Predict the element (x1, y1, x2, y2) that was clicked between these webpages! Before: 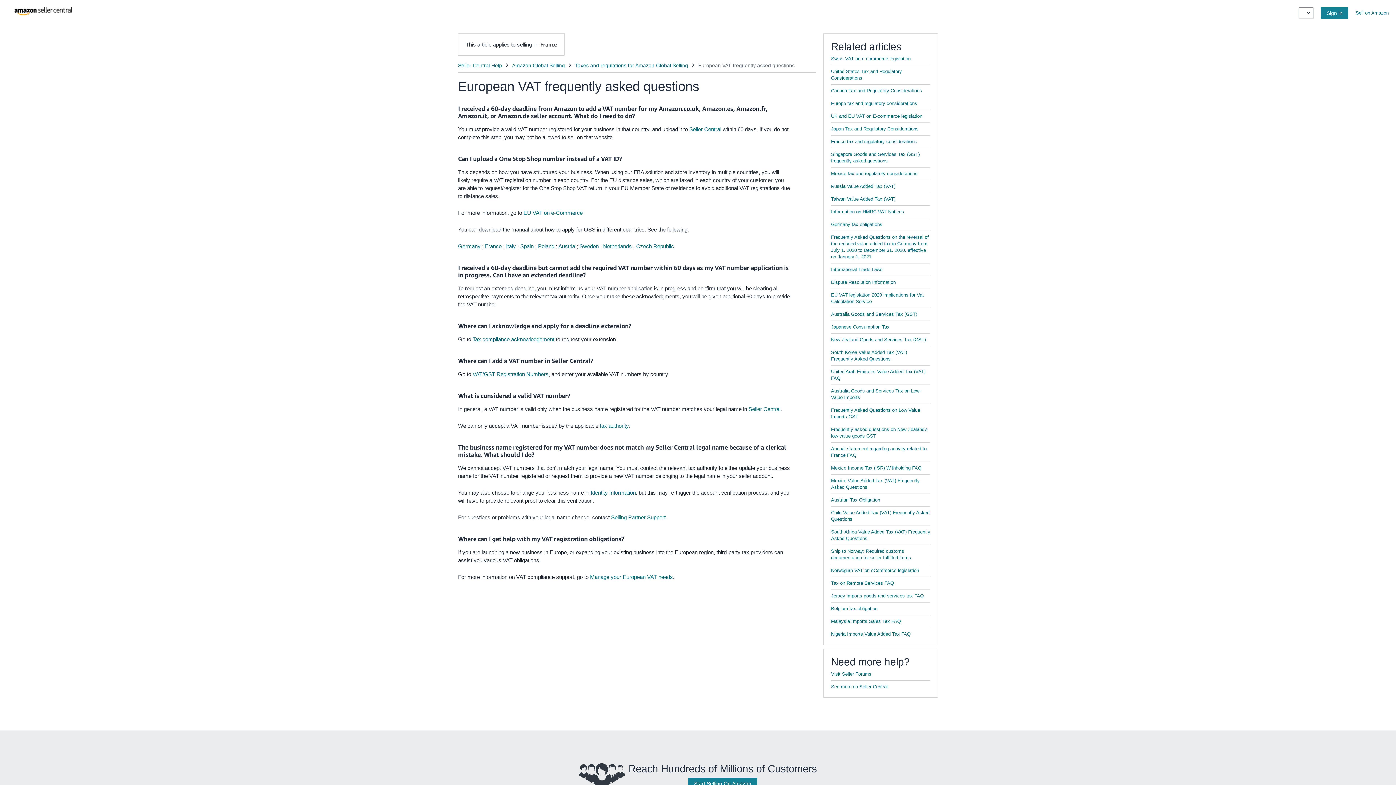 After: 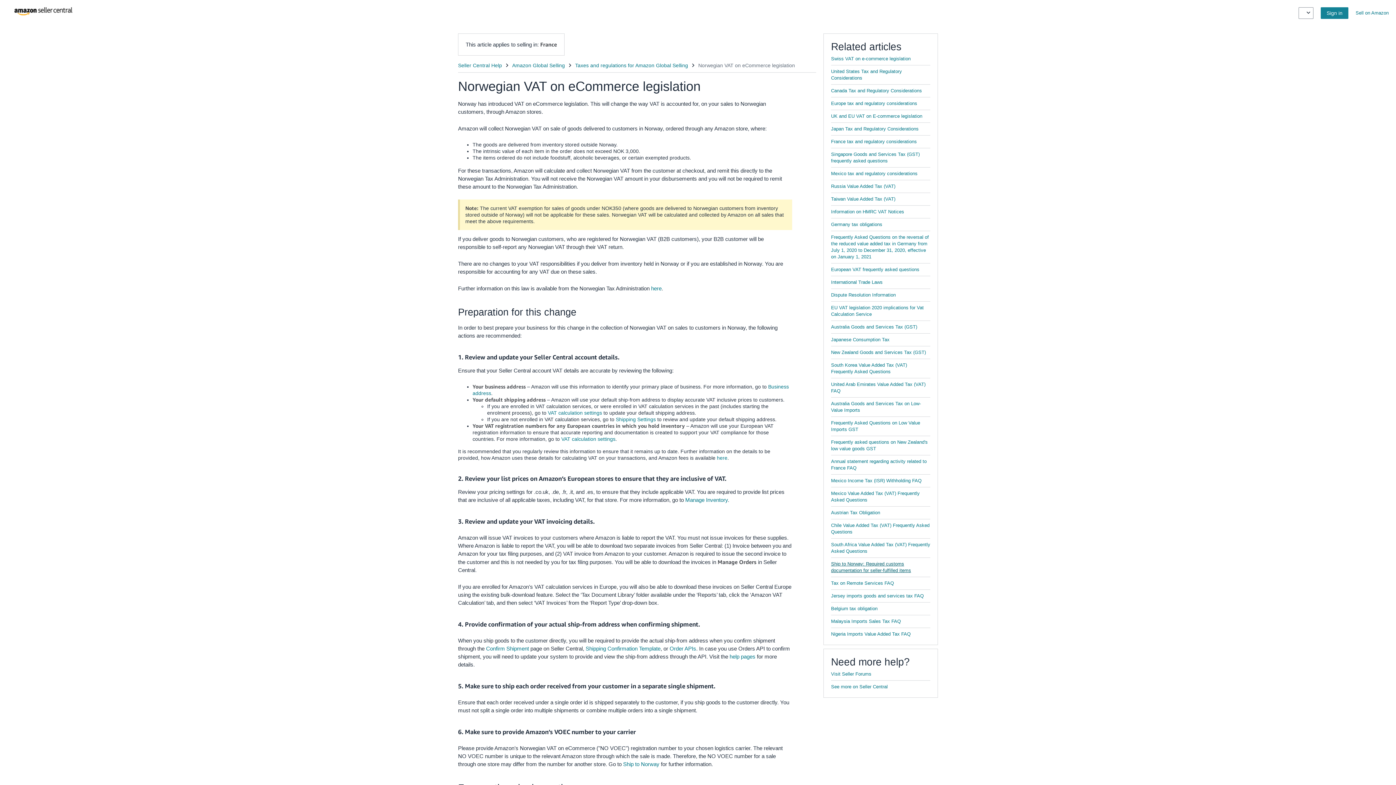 Action: bbox: (831, 568, 919, 573) label: Norwegian VAT on eCommerce legislation